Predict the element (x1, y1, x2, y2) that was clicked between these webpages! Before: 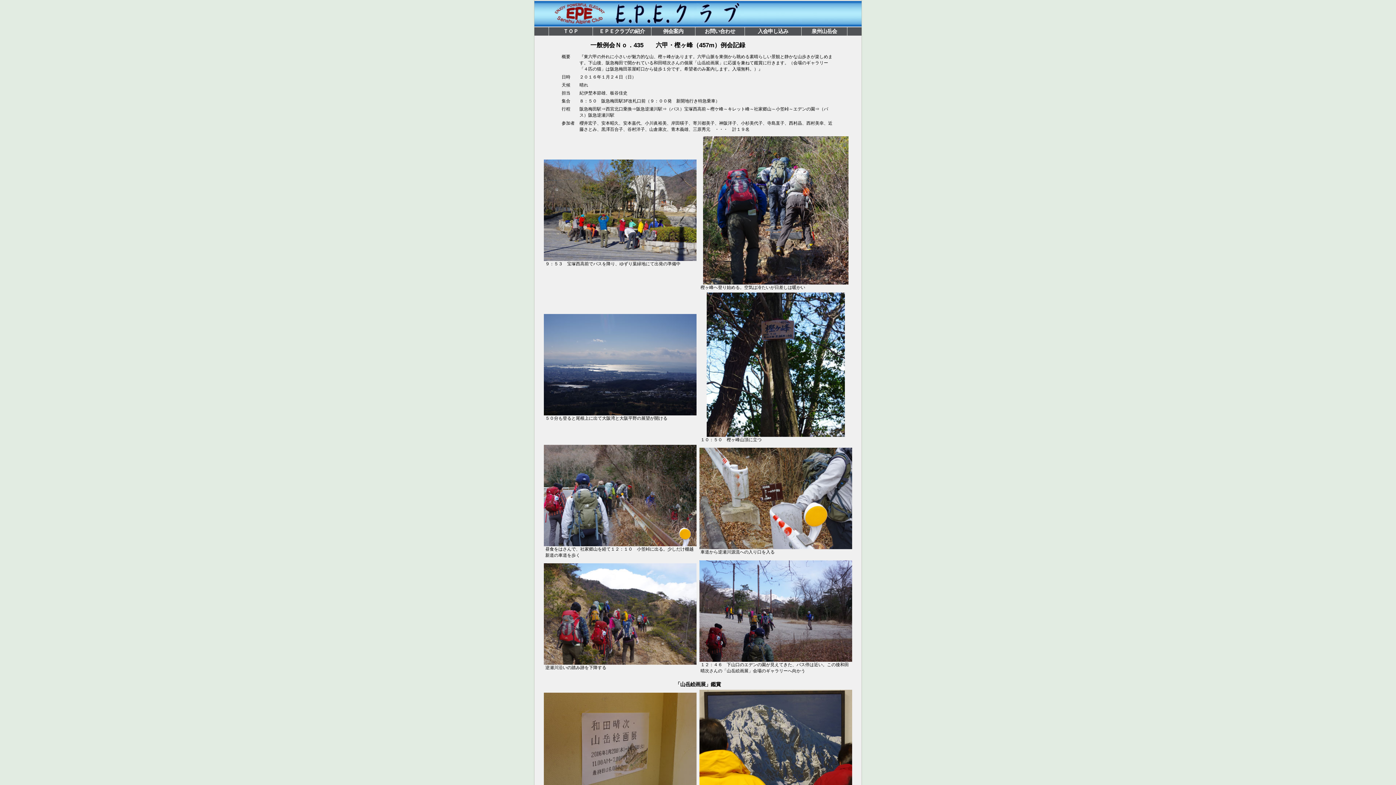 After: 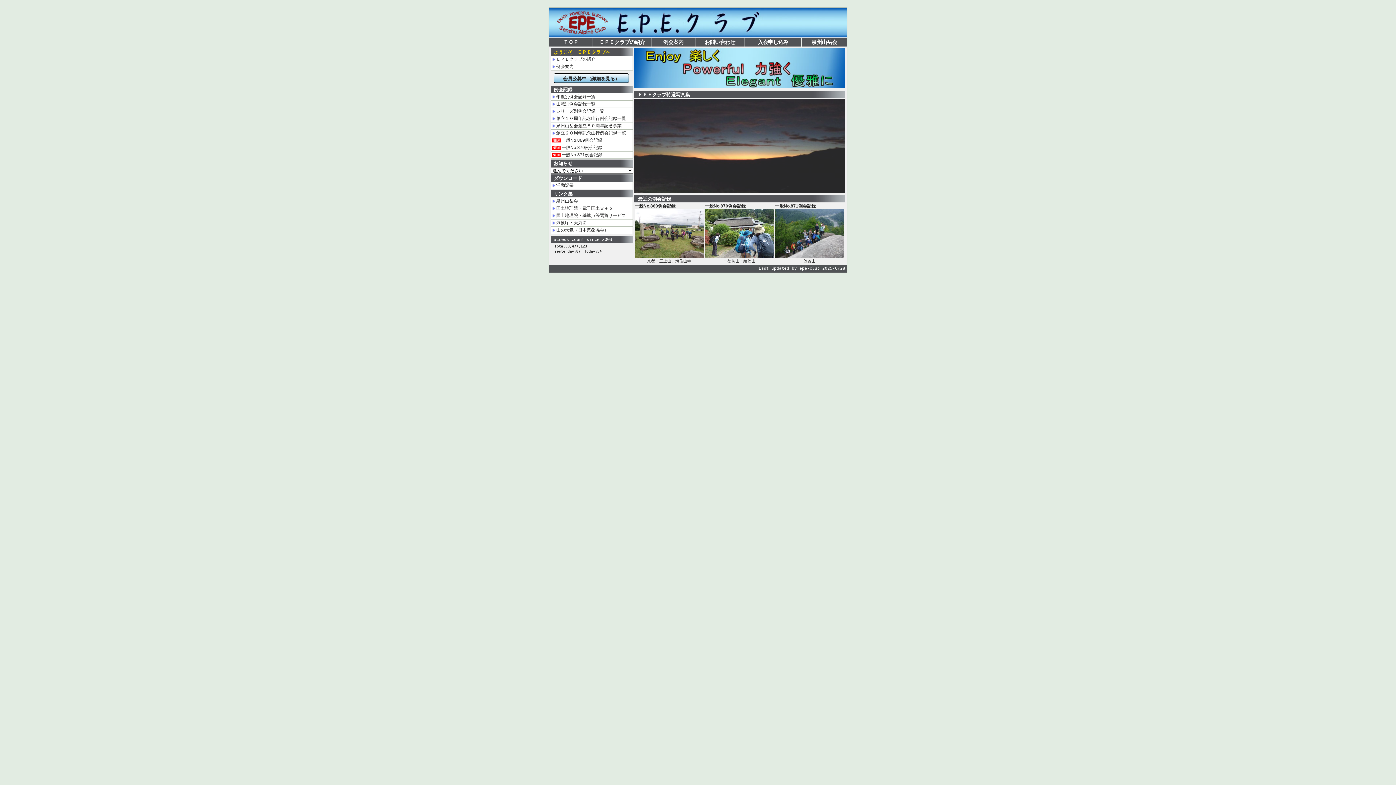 Action: label: ＴＯＰ bbox: (549, 27, 593, 35)